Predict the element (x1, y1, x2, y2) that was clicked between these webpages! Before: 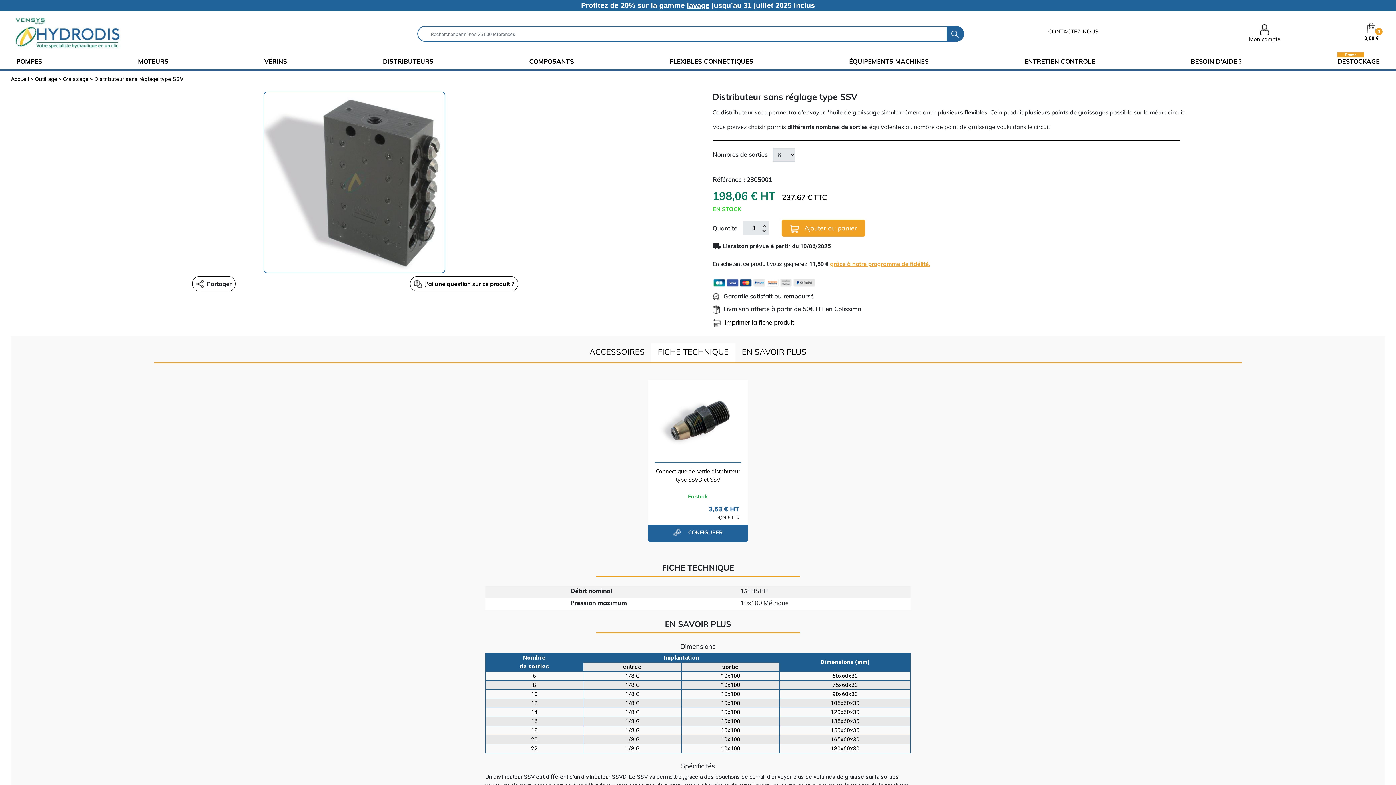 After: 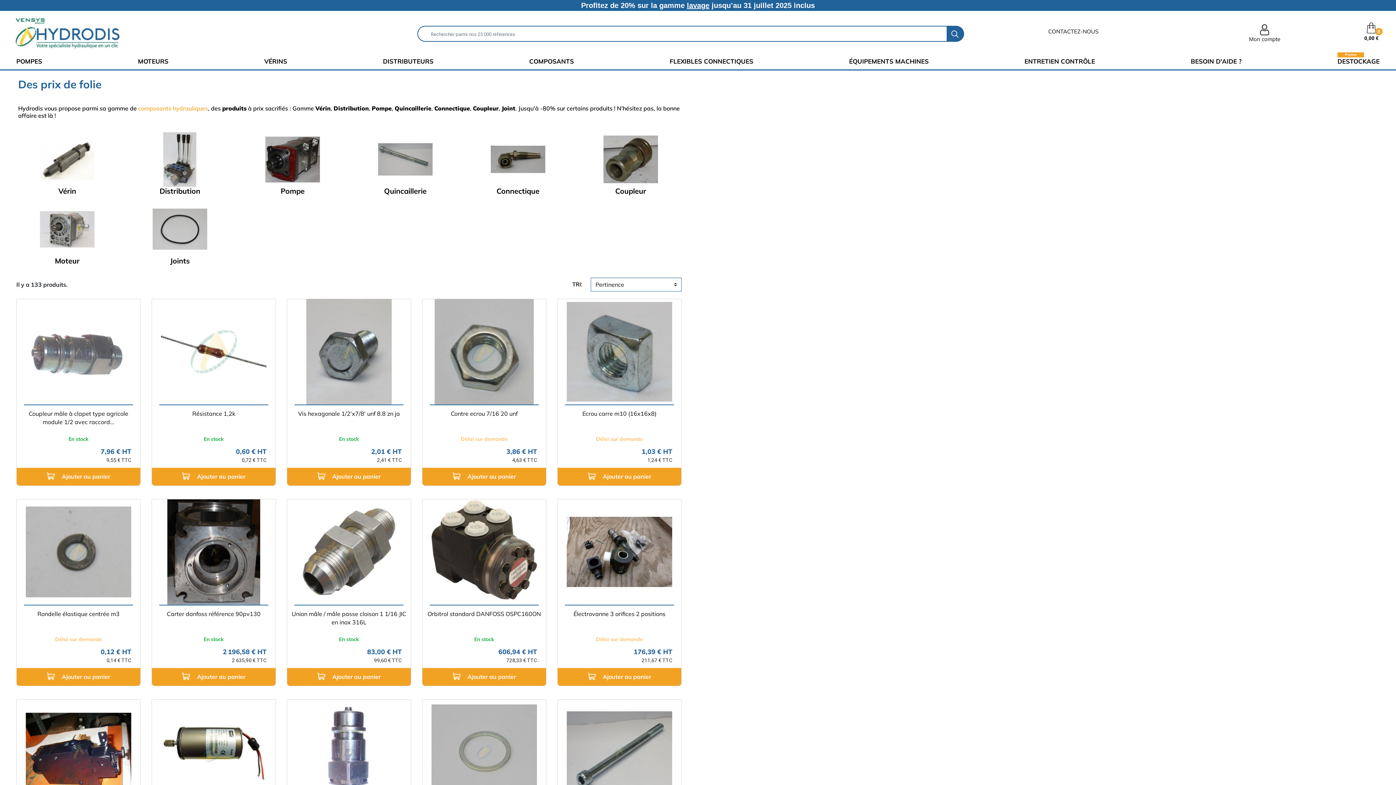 Action: label: DESTOCKAGE
Promo bbox: (1337, 56, 1379, 65)